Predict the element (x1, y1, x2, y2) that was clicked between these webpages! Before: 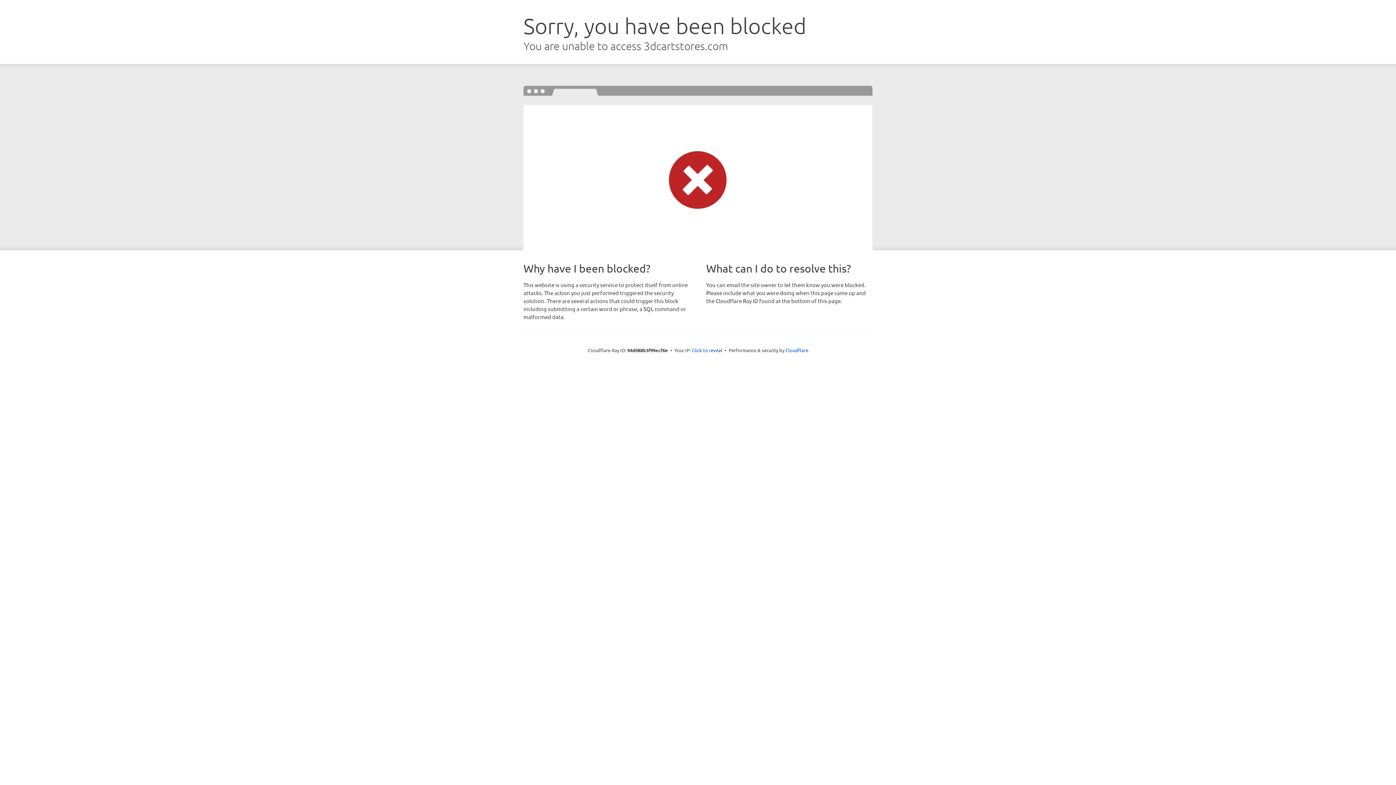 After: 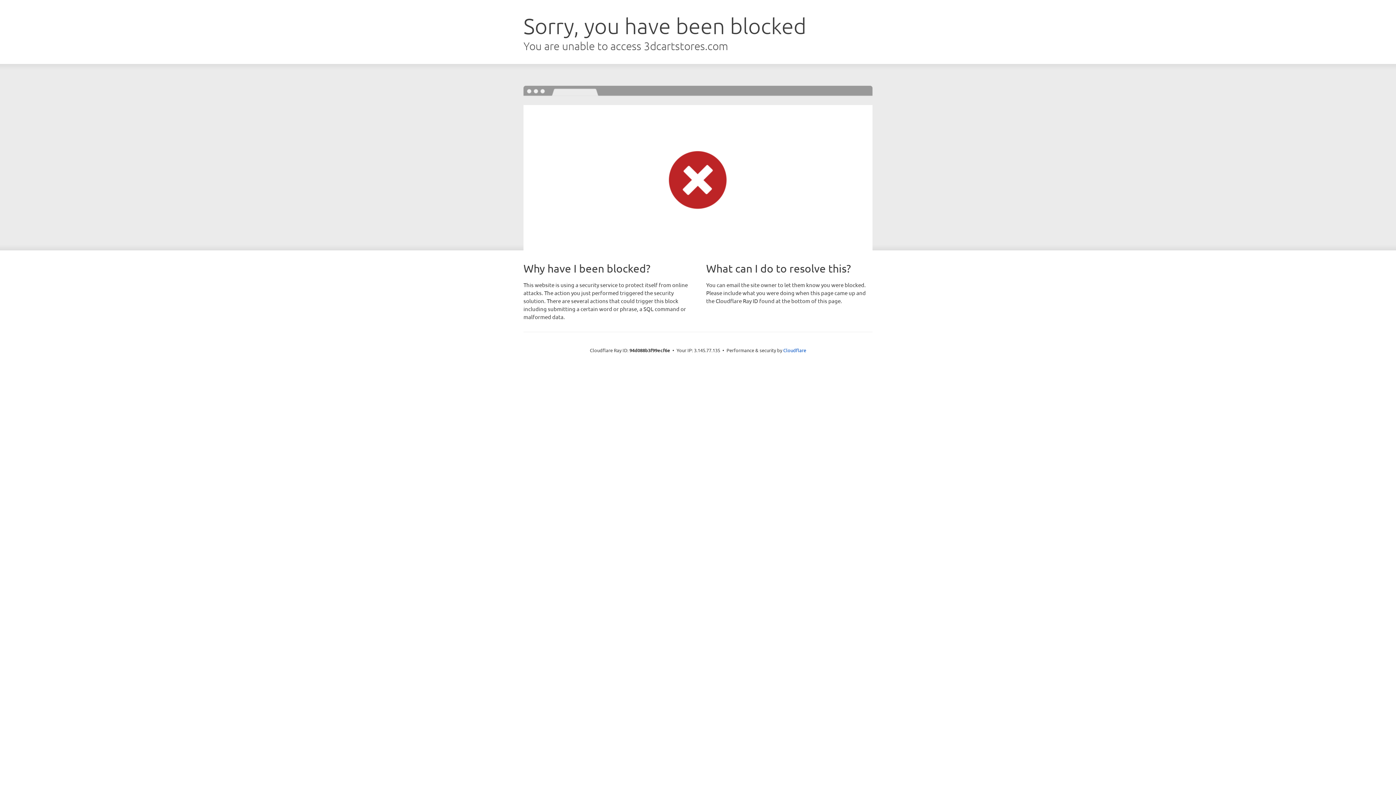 Action: bbox: (692, 346, 722, 353) label: Click to reveal